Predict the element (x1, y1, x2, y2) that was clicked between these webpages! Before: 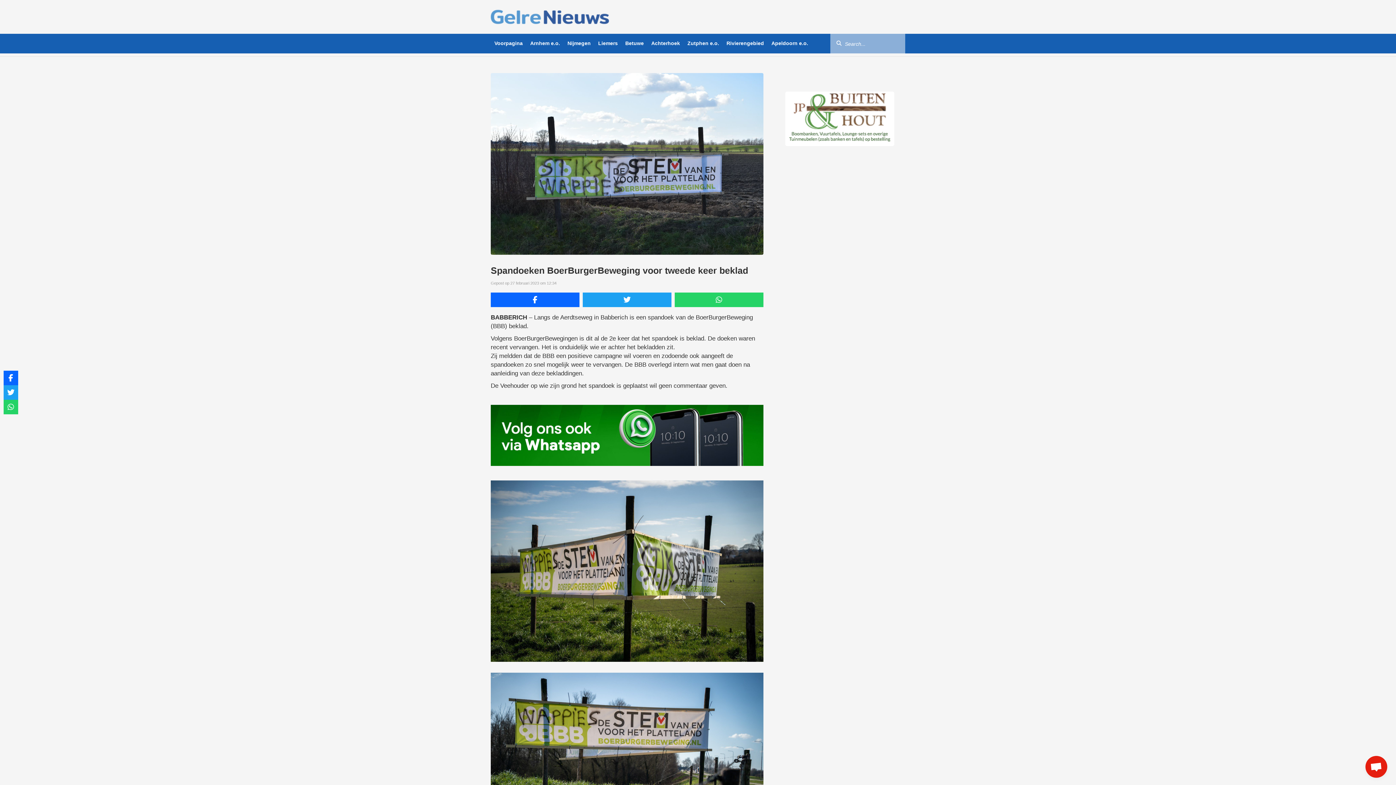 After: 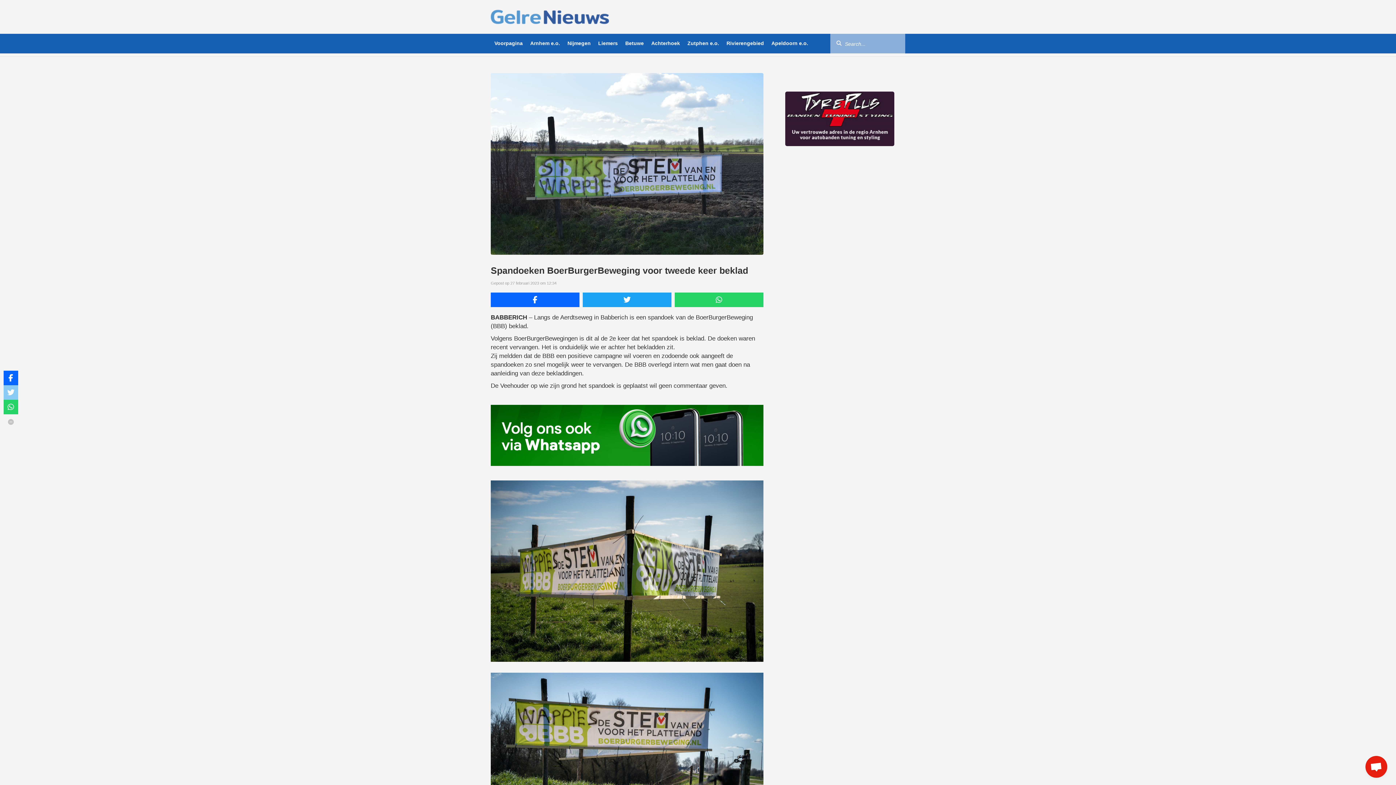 Action: bbox: (3, 385, 18, 400)